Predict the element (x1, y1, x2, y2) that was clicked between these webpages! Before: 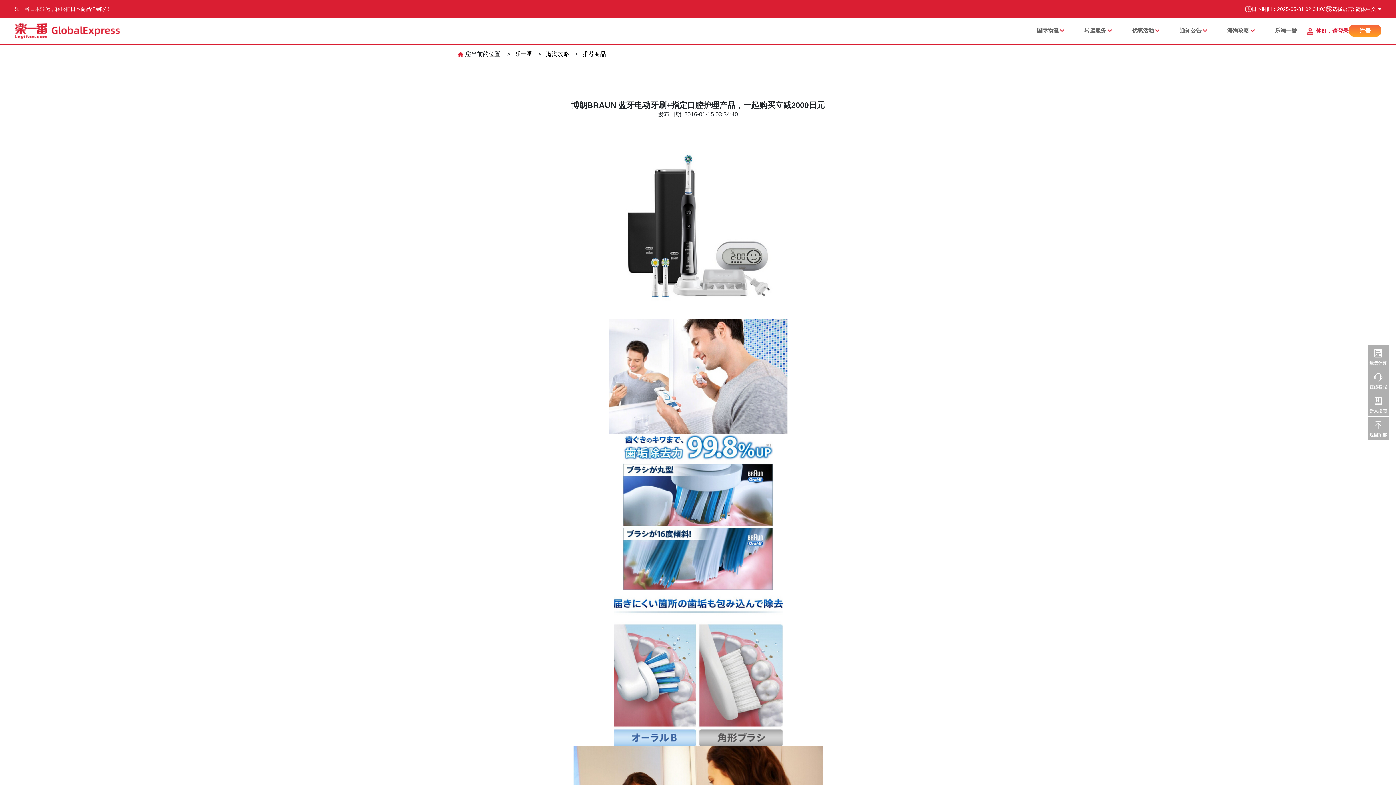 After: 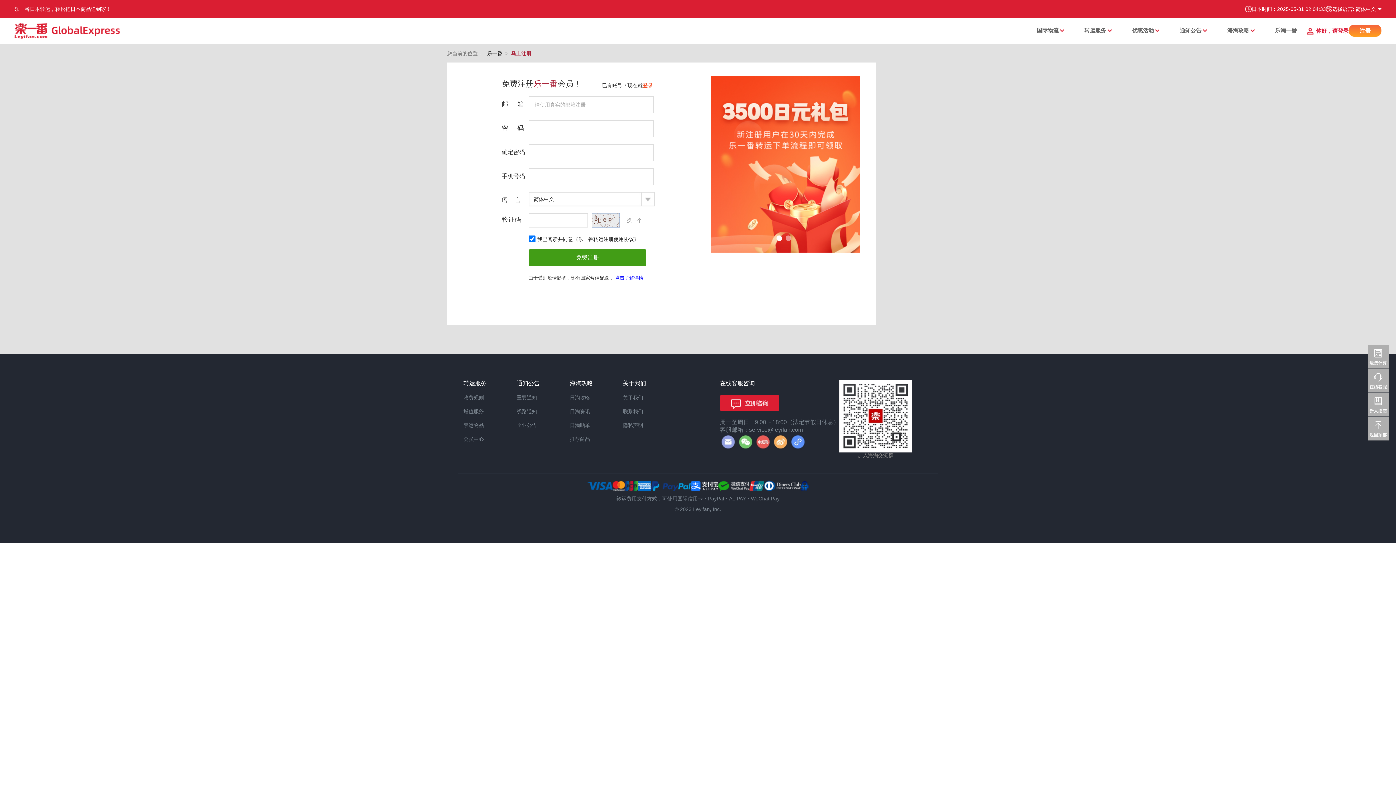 Action: bbox: (1349, 27, 1381, 34) label: 注册